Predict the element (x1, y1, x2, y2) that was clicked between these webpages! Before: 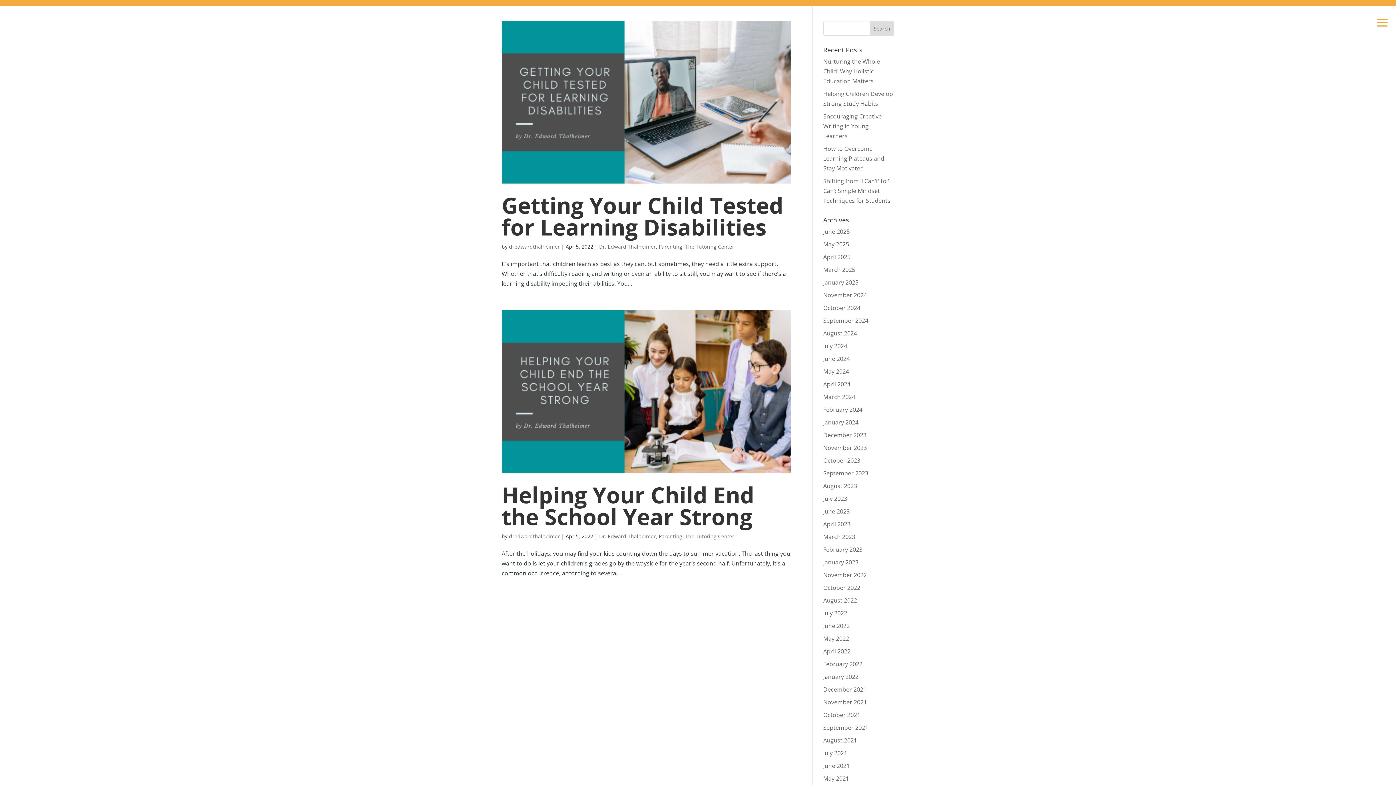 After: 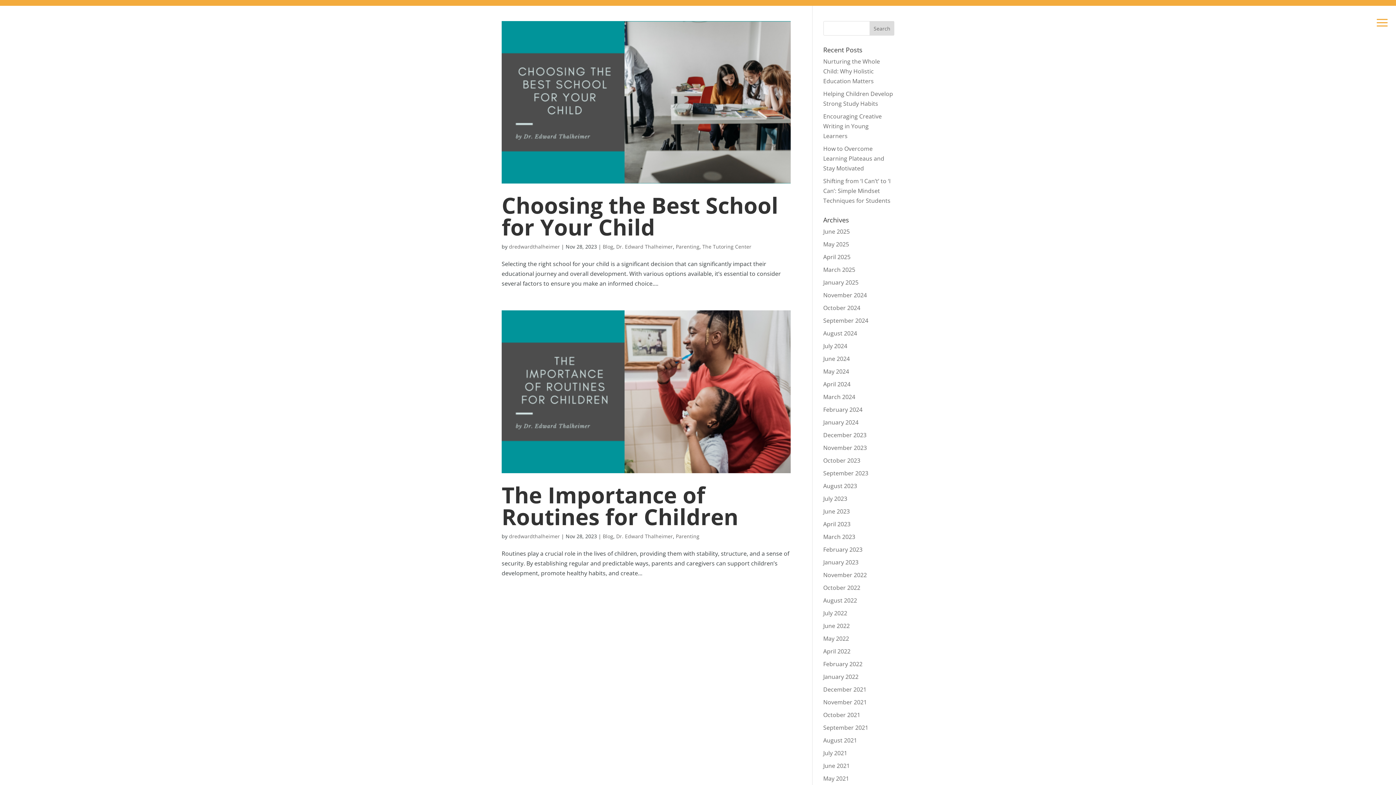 Action: label: November 2023 bbox: (823, 444, 867, 452)